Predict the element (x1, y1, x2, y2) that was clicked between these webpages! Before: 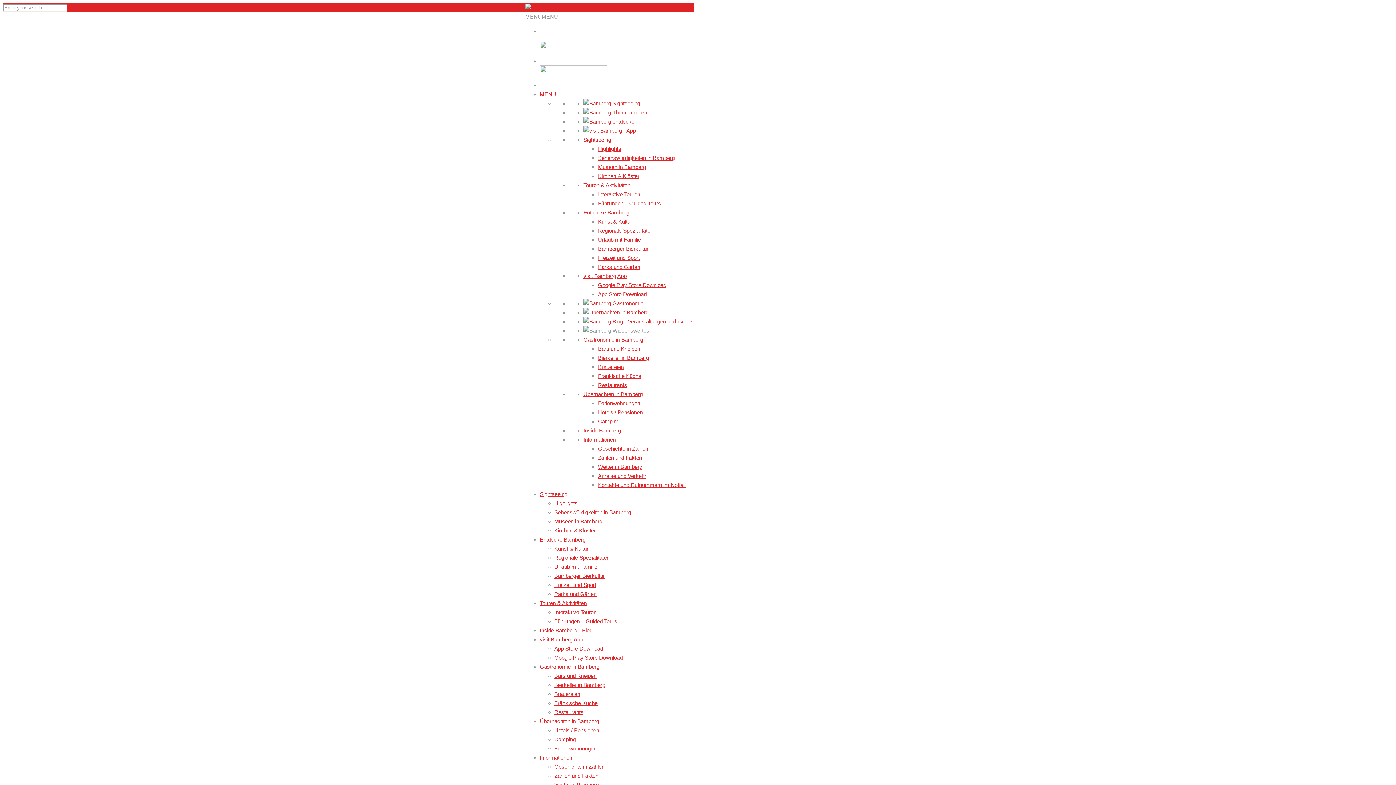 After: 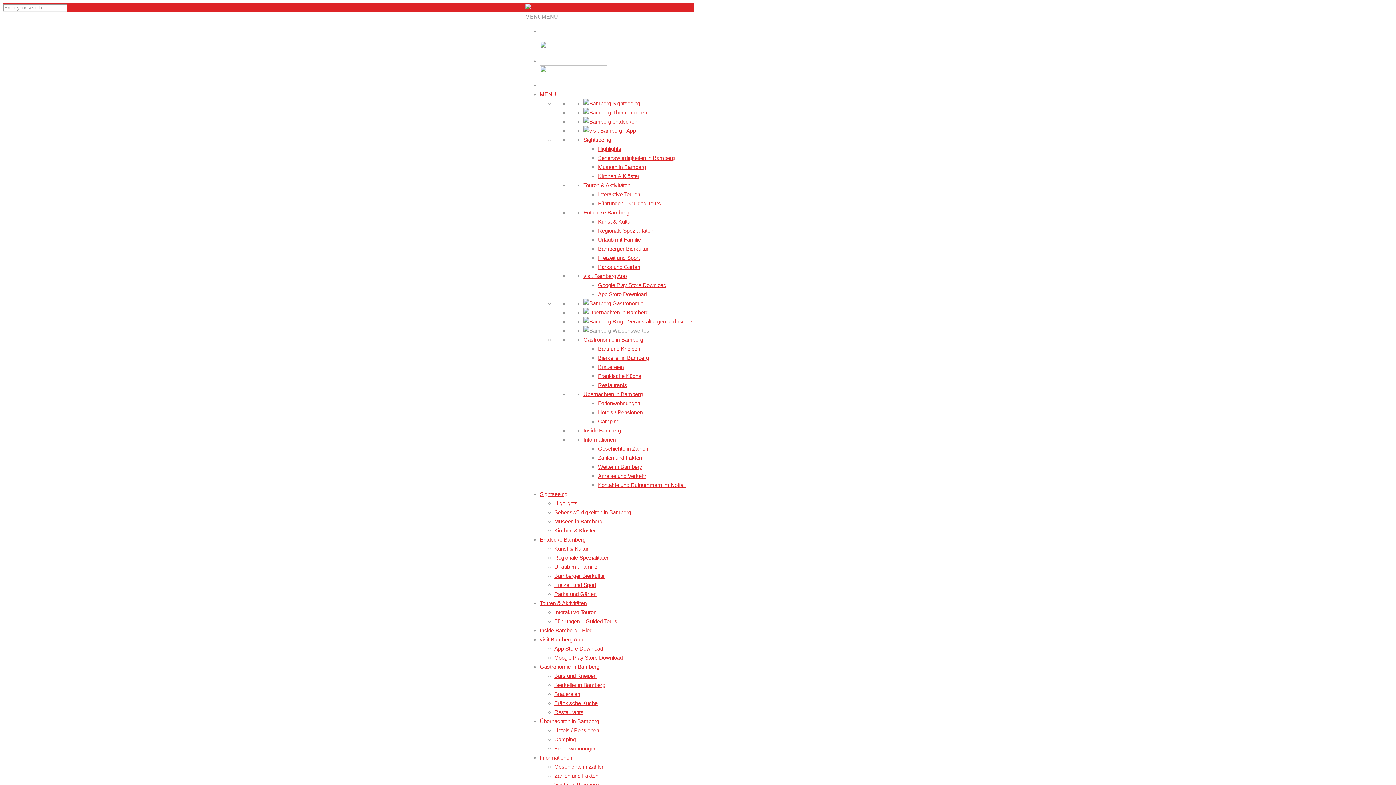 Action: label: visit Bamberg App bbox: (540, 636, 583, 642)